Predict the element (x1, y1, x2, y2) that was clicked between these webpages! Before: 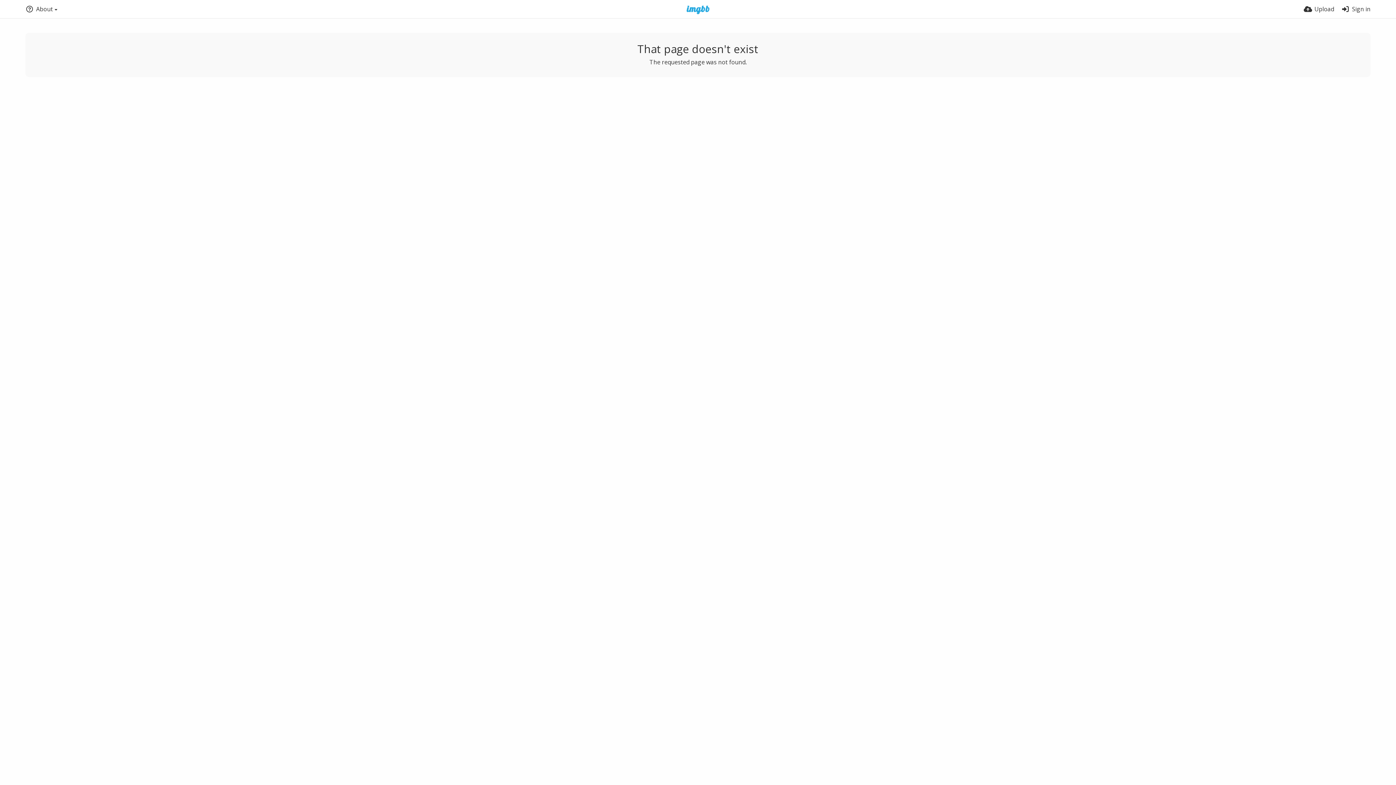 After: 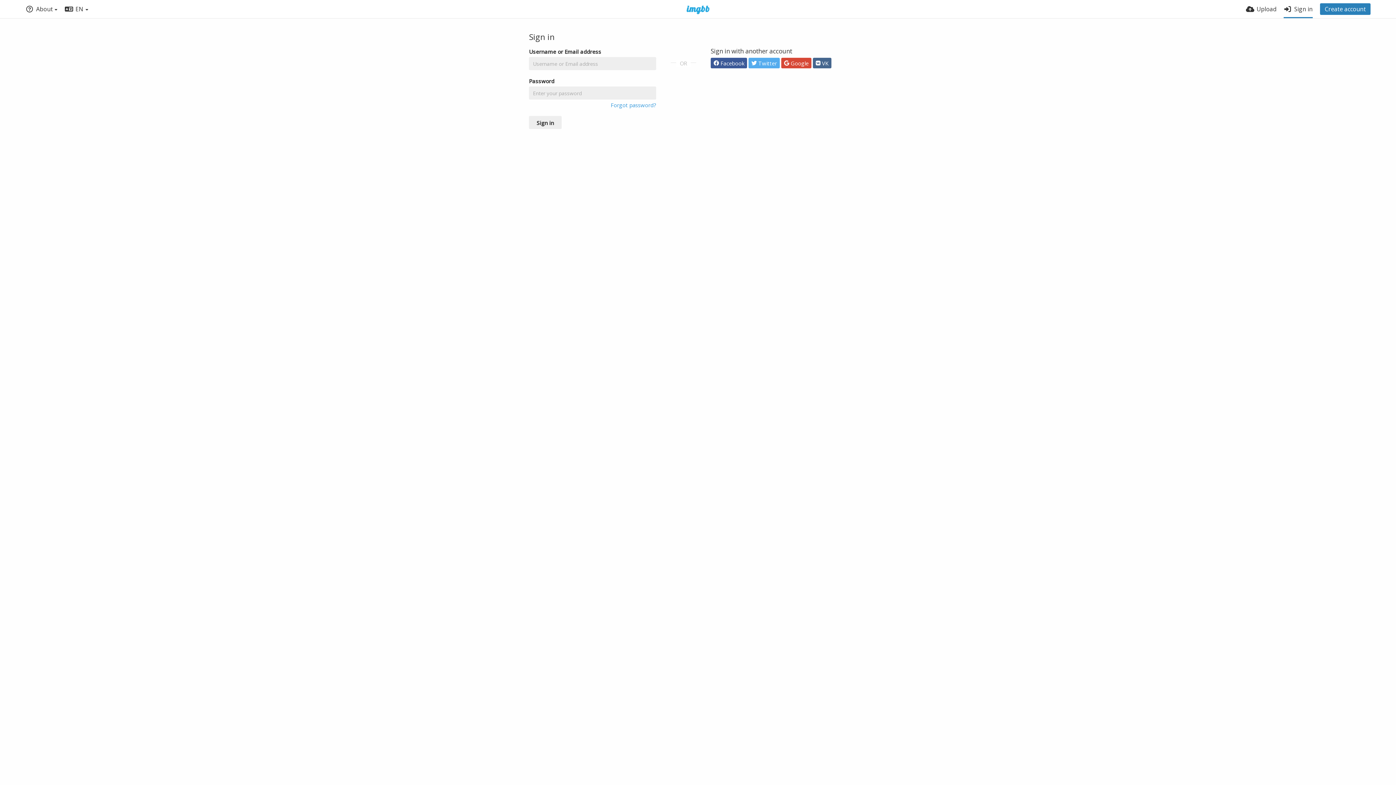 Action: label: Sign in bbox: (1341, 0, 1370, 18)